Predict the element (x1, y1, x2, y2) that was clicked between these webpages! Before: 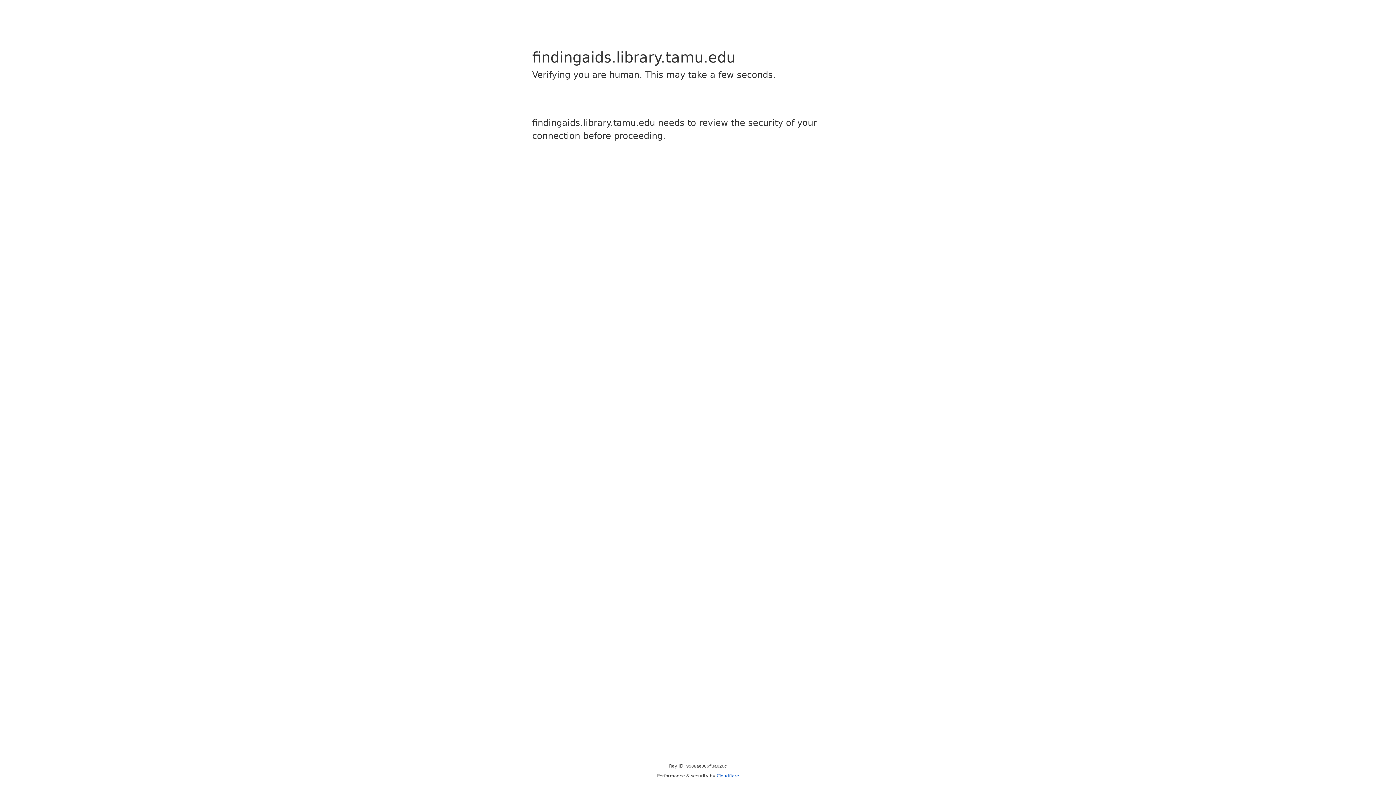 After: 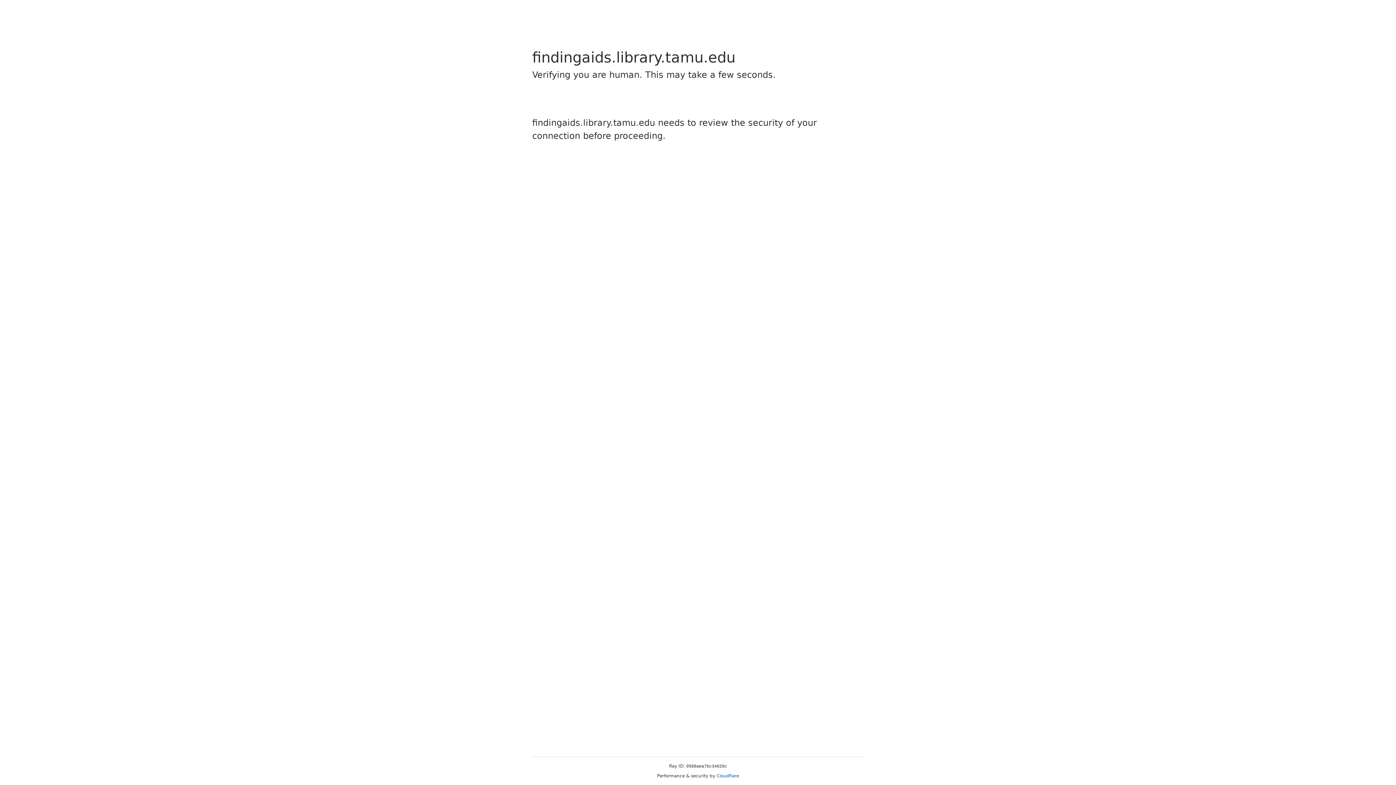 Action: bbox: (716, 773, 739, 778) label: Cloudflare